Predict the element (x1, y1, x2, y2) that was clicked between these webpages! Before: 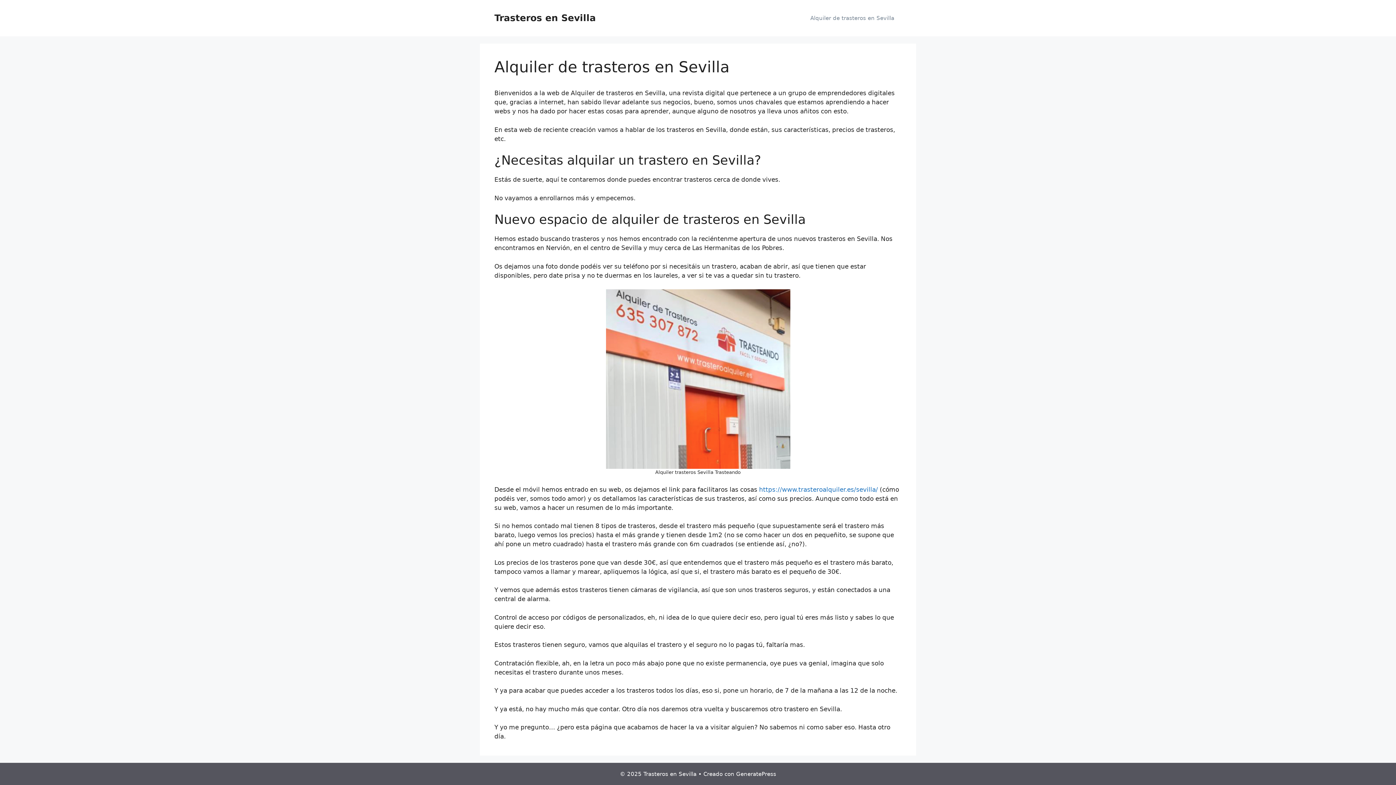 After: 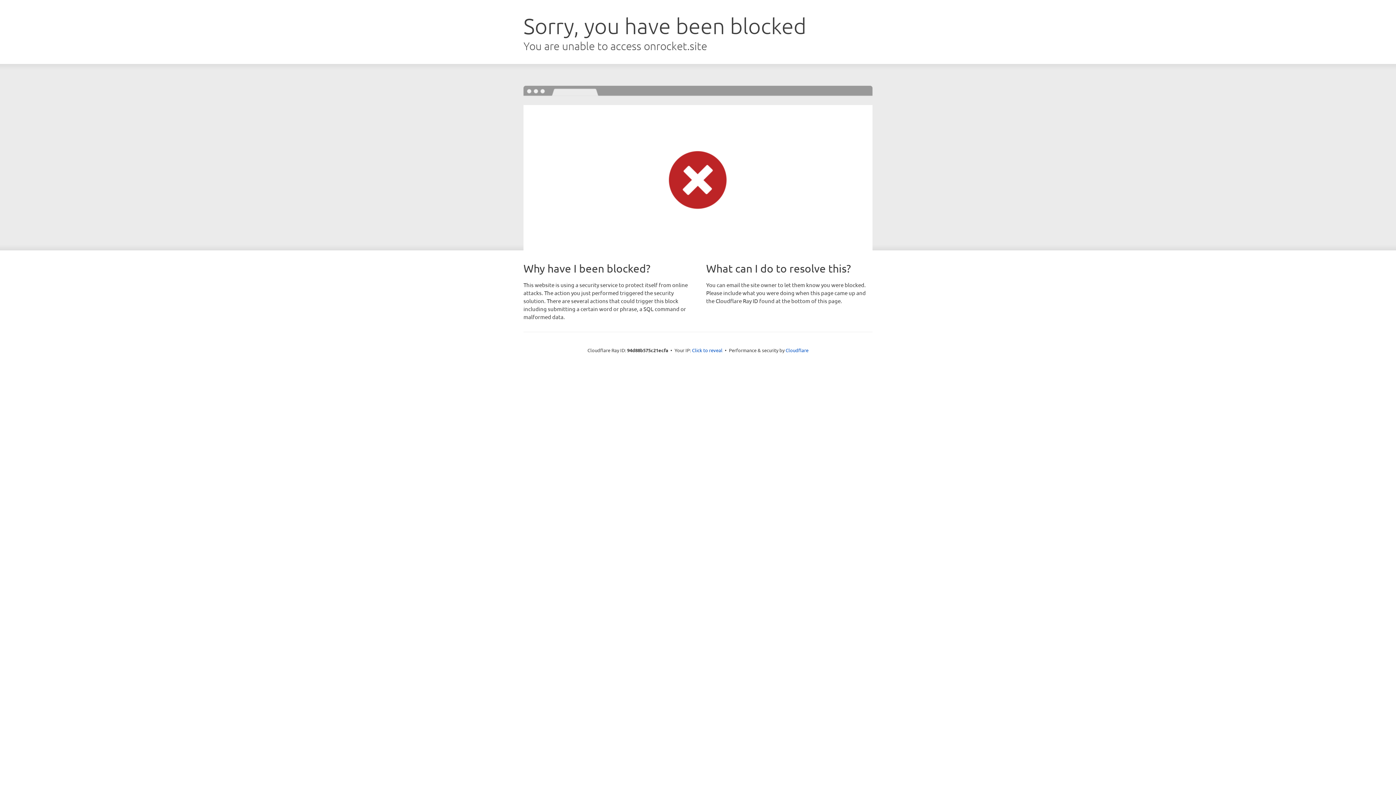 Action: label: GeneratePress bbox: (736, 771, 776, 777)